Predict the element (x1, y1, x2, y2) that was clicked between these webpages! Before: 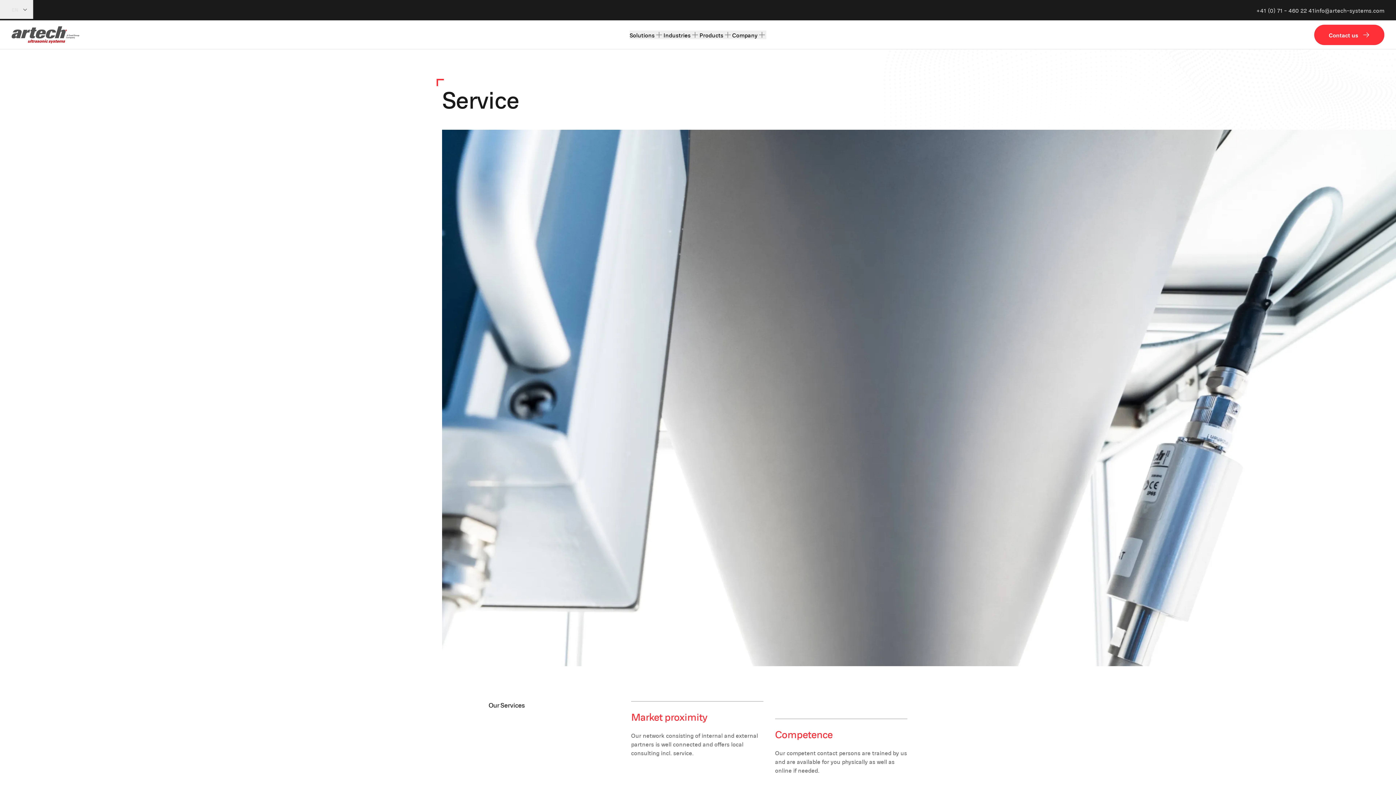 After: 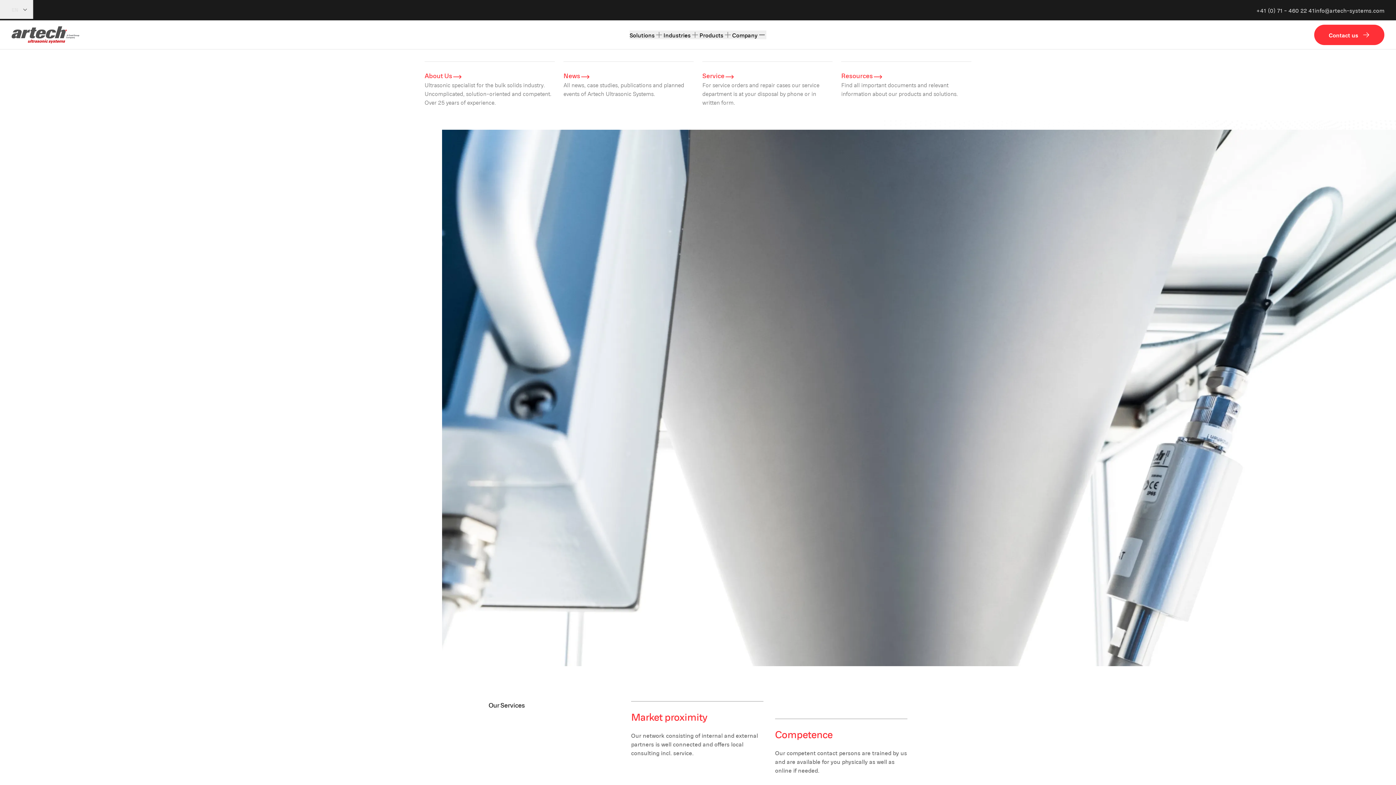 Action: bbox: (732, 30, 766, 39) label: Company